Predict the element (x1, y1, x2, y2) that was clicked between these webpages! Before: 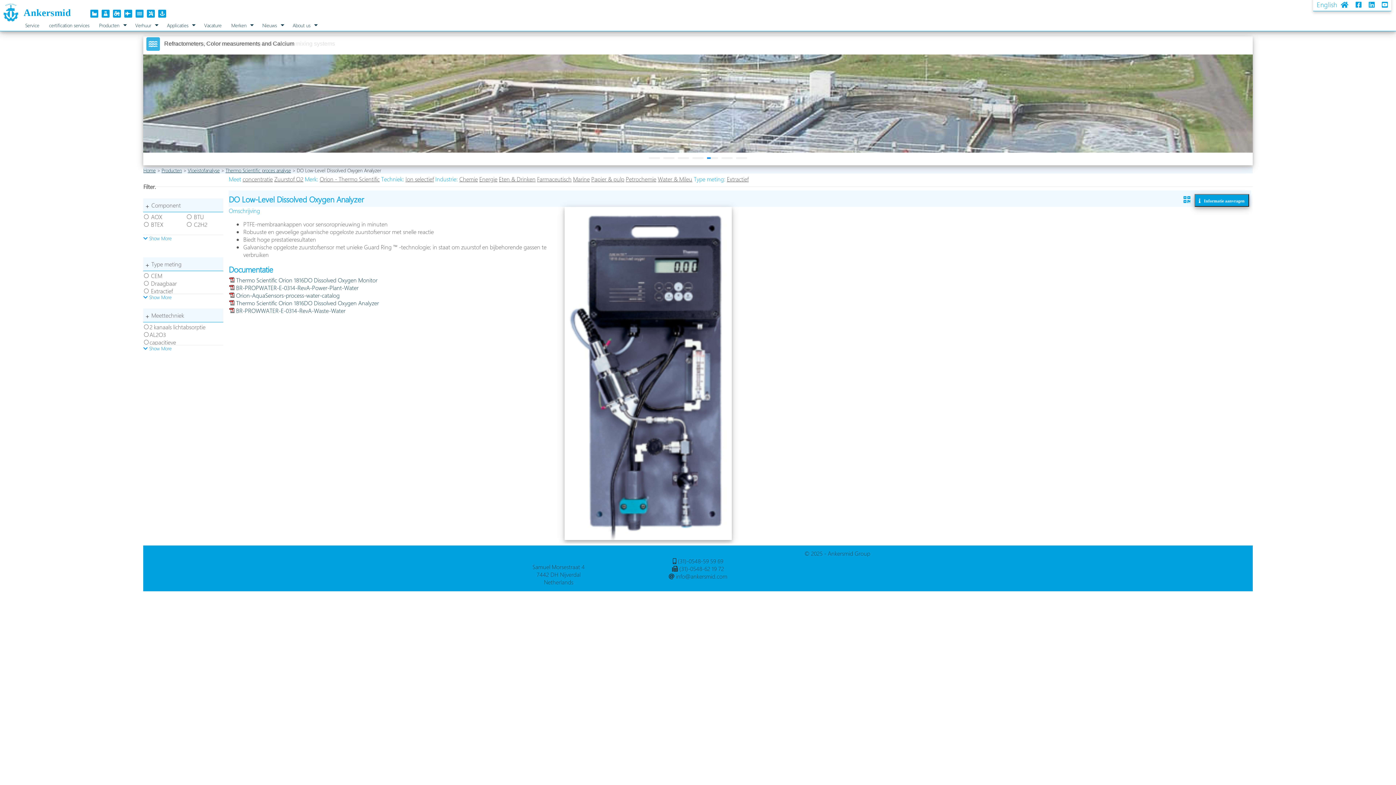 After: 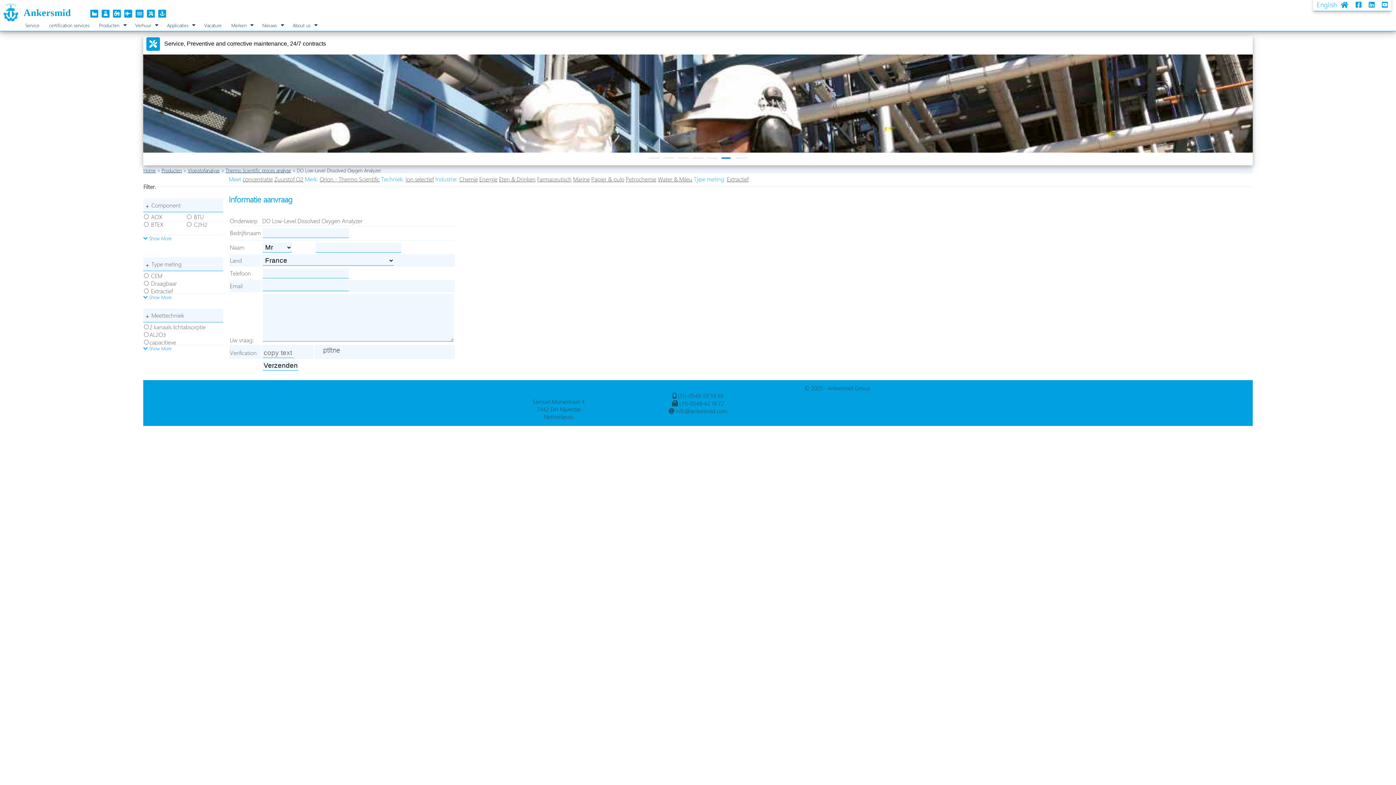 Action: label:    Informatie aanvragen bbox: (1194, 194, 1249, 206)